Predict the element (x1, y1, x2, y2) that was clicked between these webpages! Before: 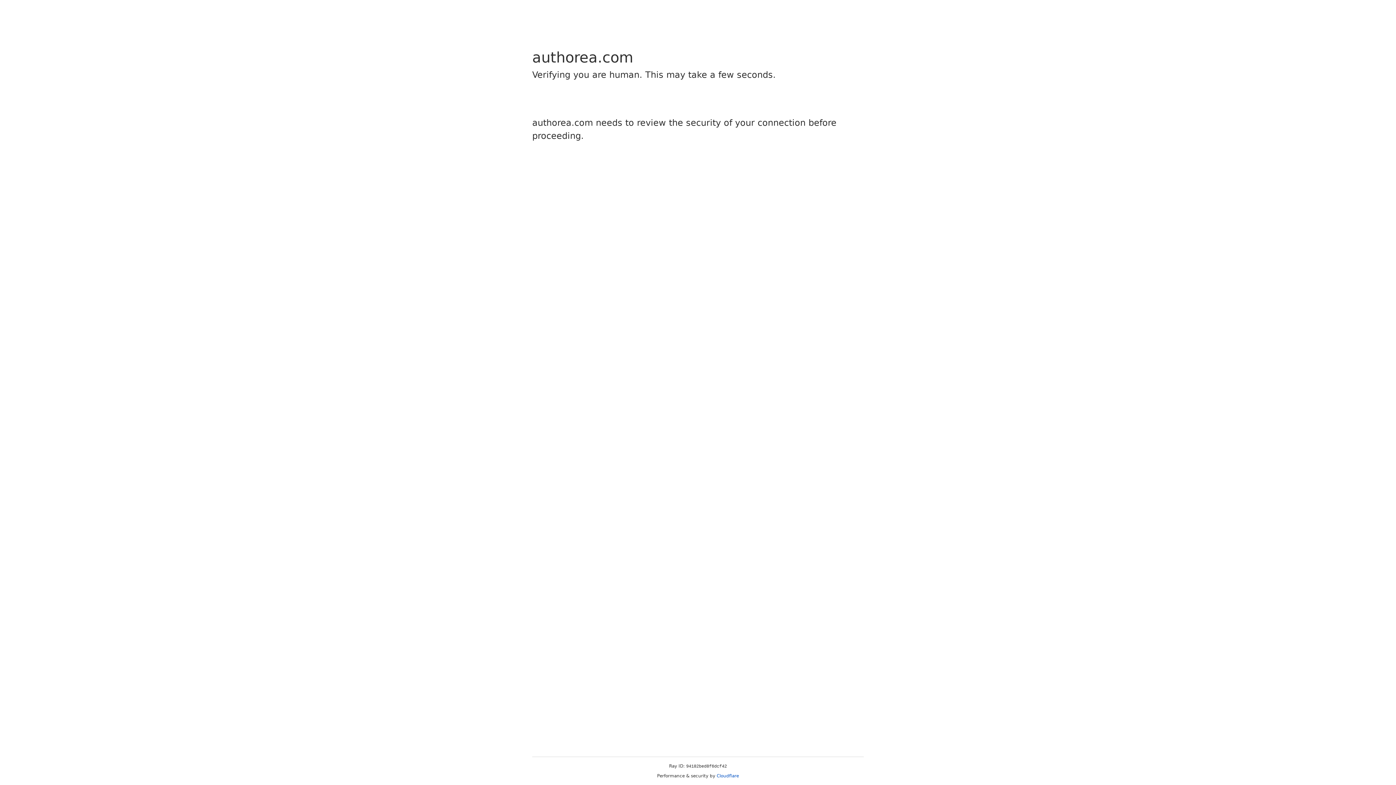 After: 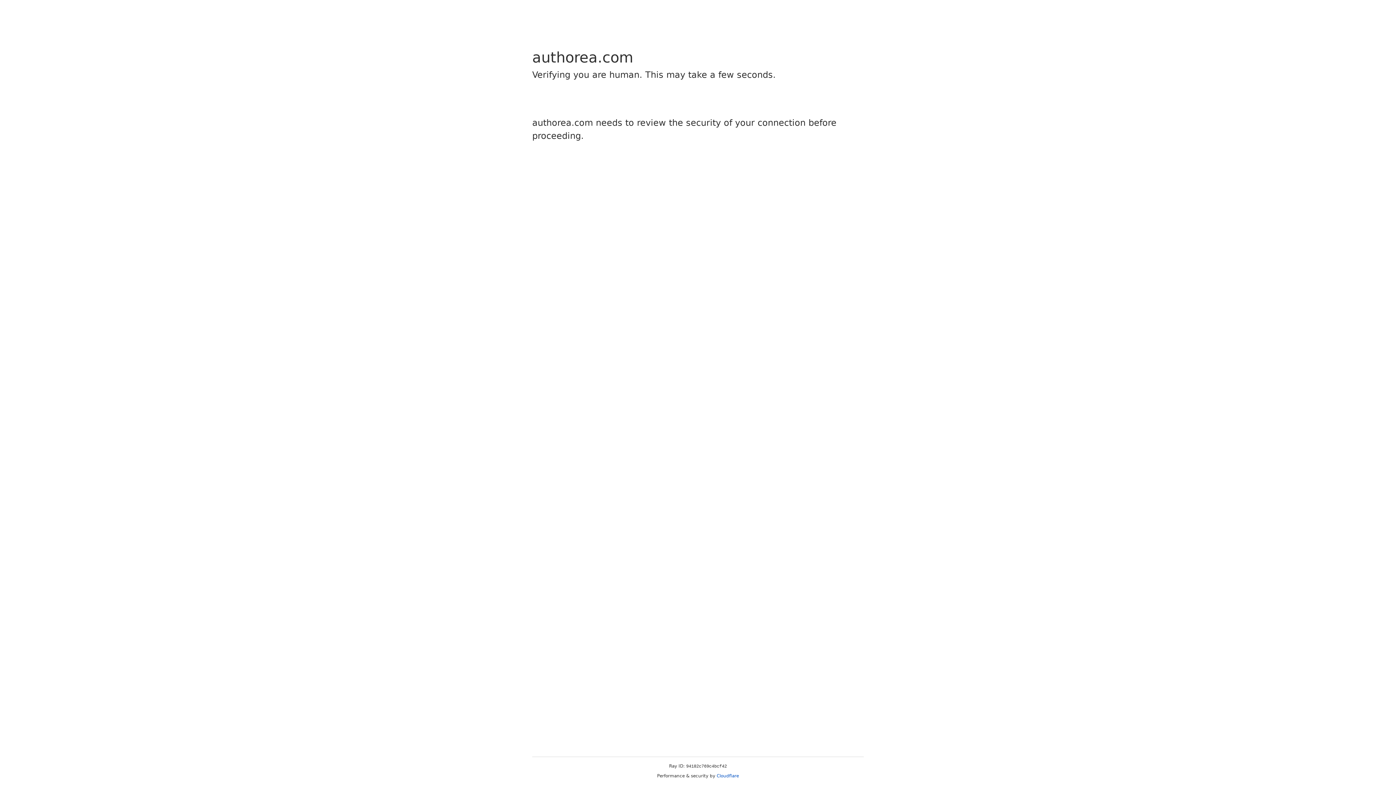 Action: label: Cloudflare bbox: (716, 773, 739, 778)